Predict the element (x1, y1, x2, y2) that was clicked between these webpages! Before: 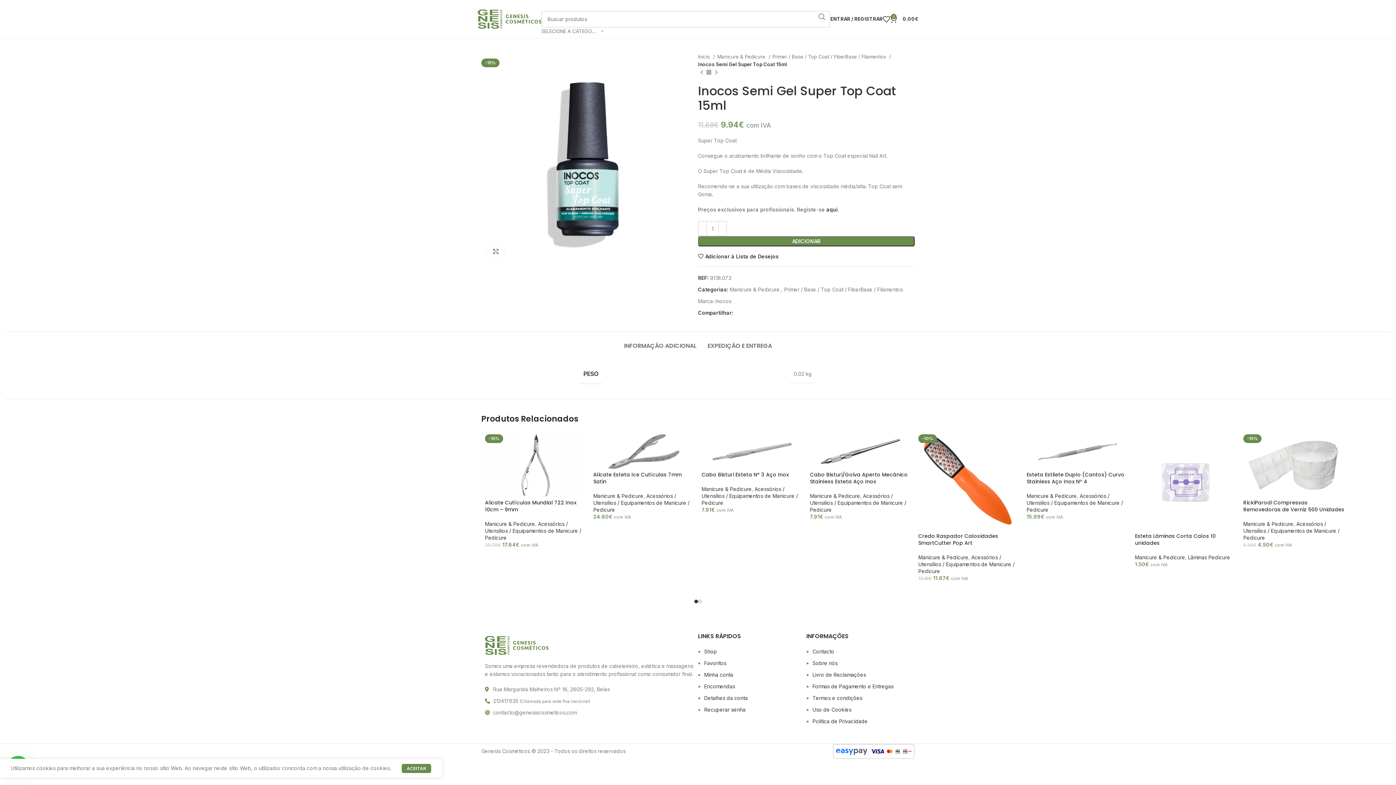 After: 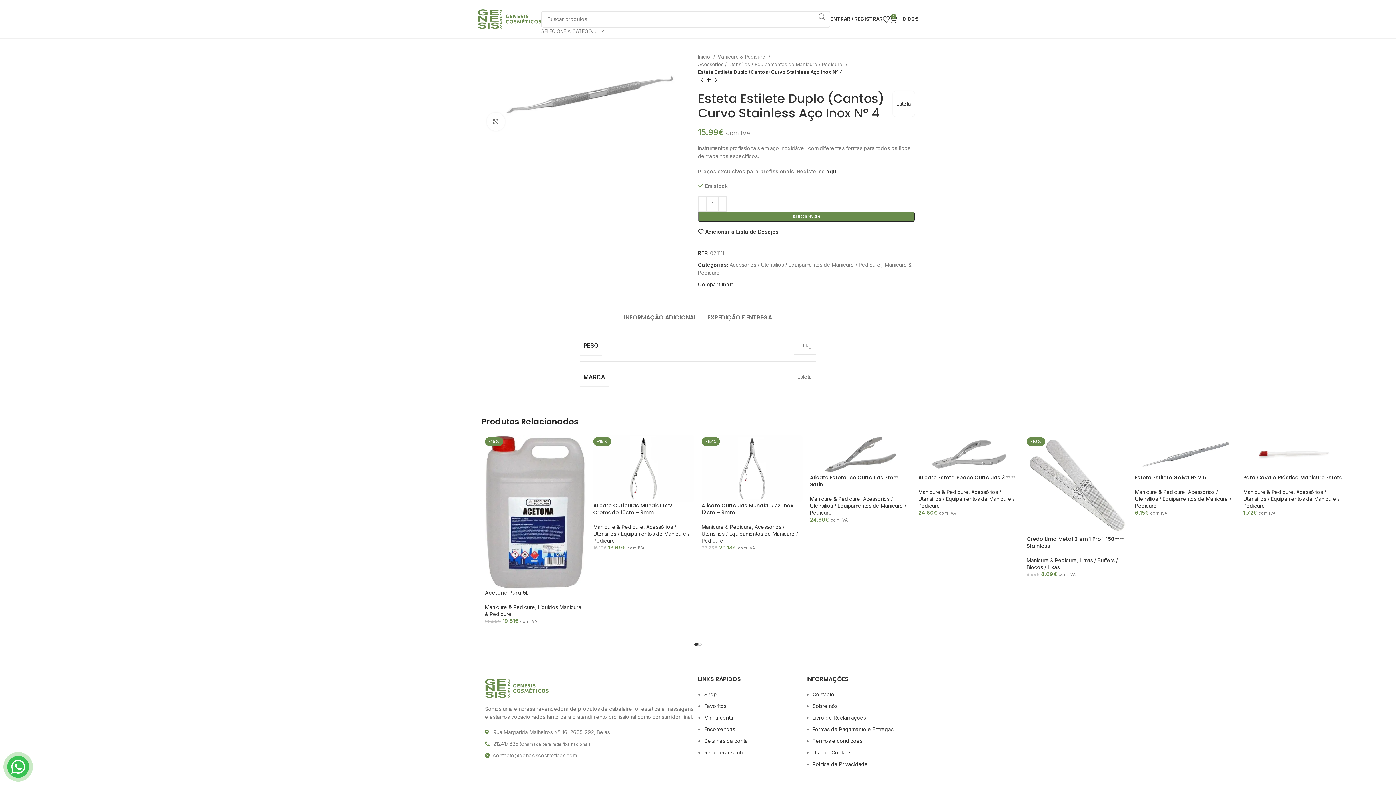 Action: bbox: (1026, 432, 1128, 471)